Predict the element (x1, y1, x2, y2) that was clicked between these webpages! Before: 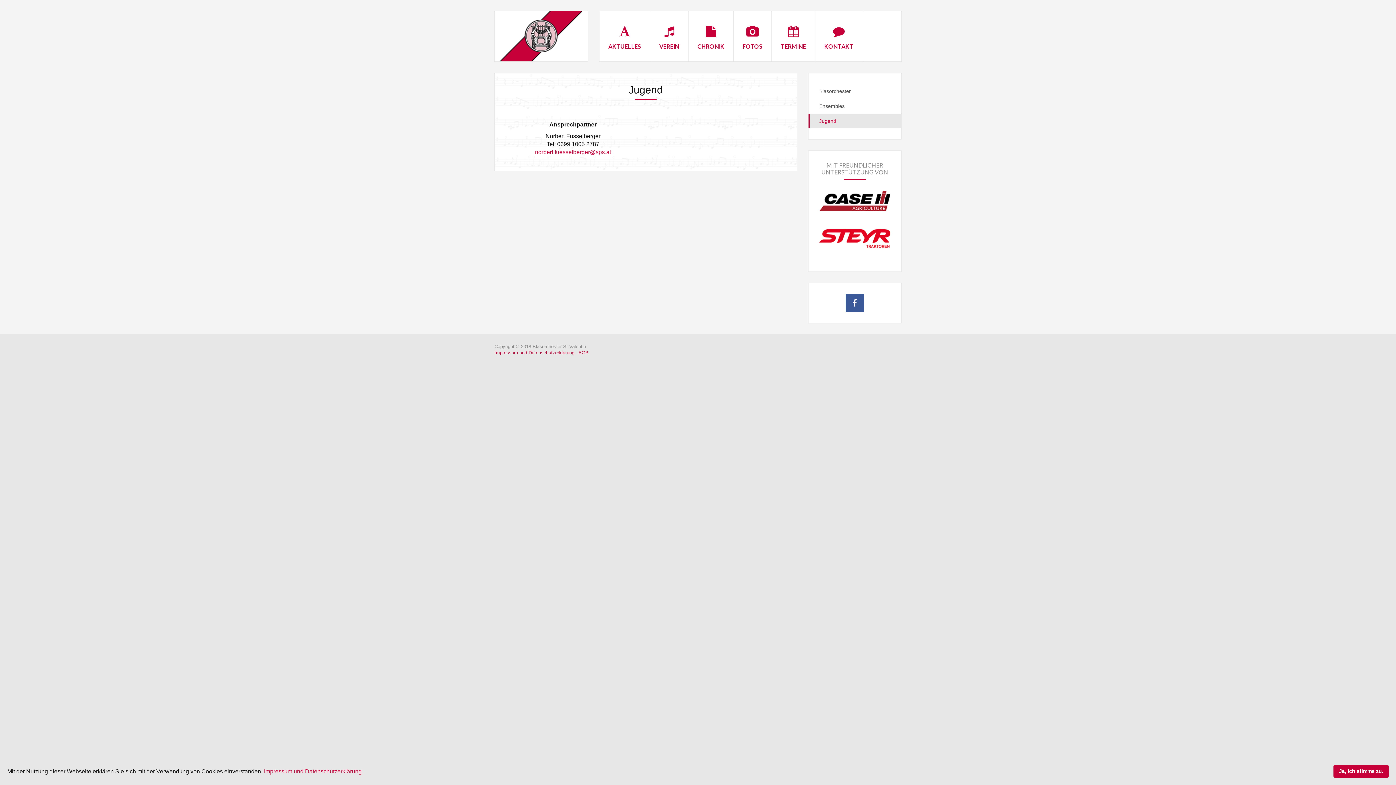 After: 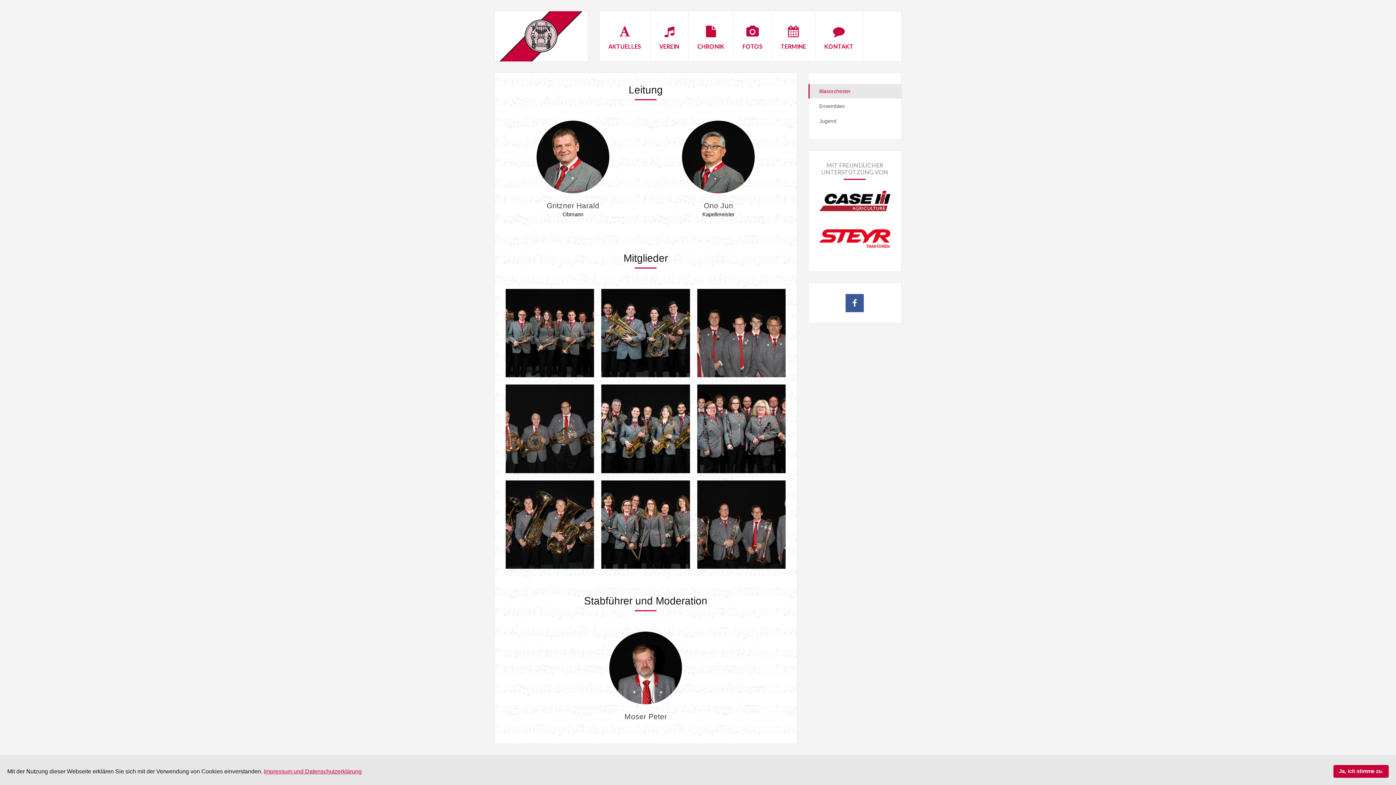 Action: bbox: (808, 84, 901, 98) label: Blasorchester